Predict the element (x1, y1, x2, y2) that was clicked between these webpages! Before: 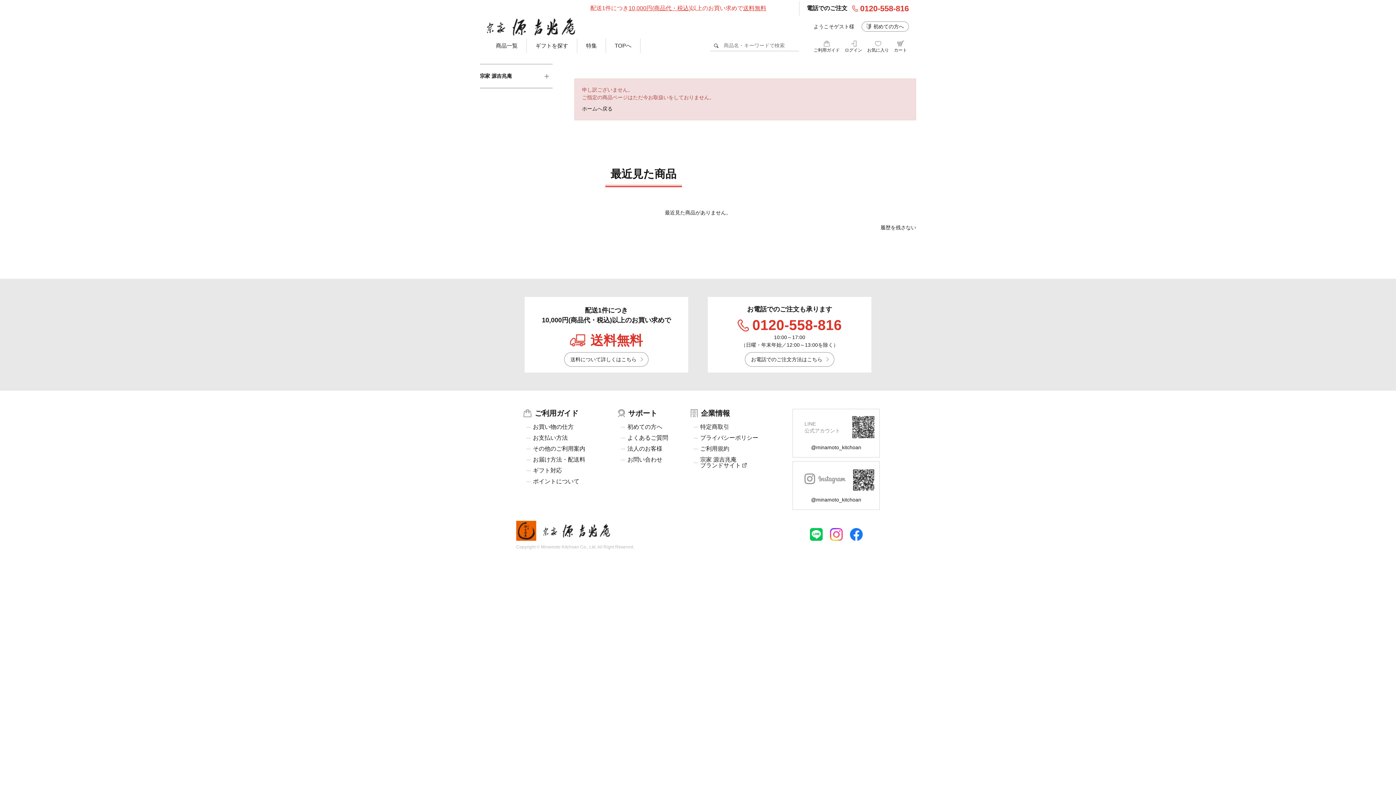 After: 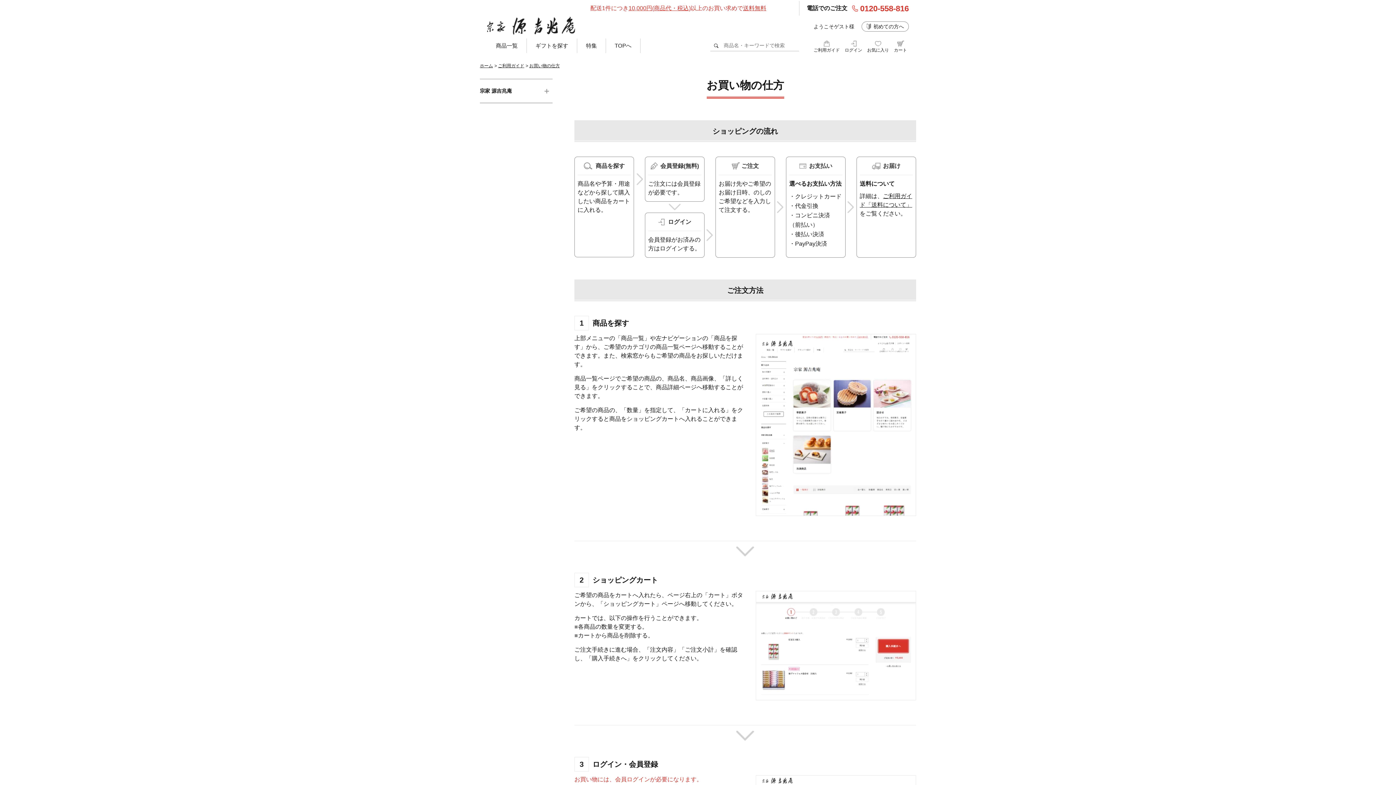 Action: label: お買い物の仕方 bbox: (533, 424, 573, 430)